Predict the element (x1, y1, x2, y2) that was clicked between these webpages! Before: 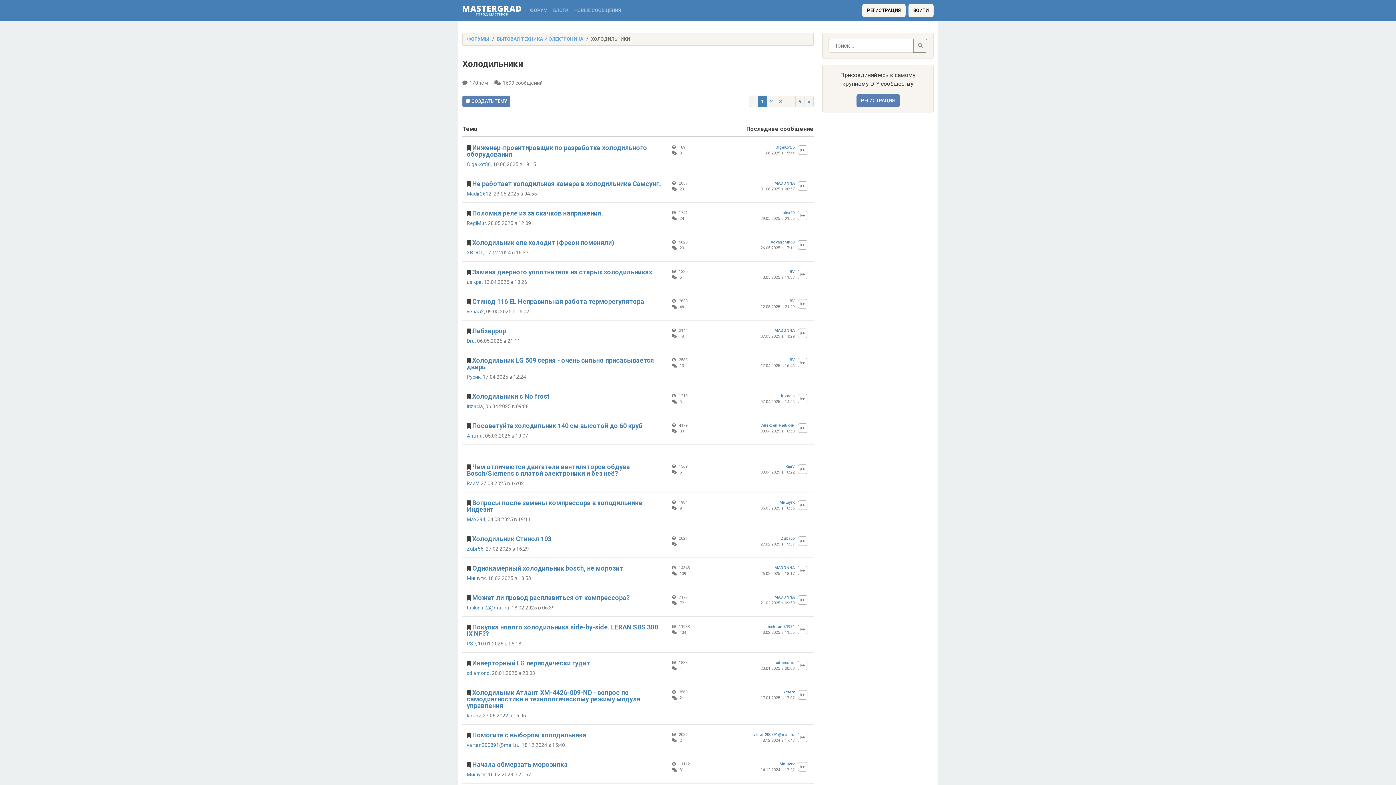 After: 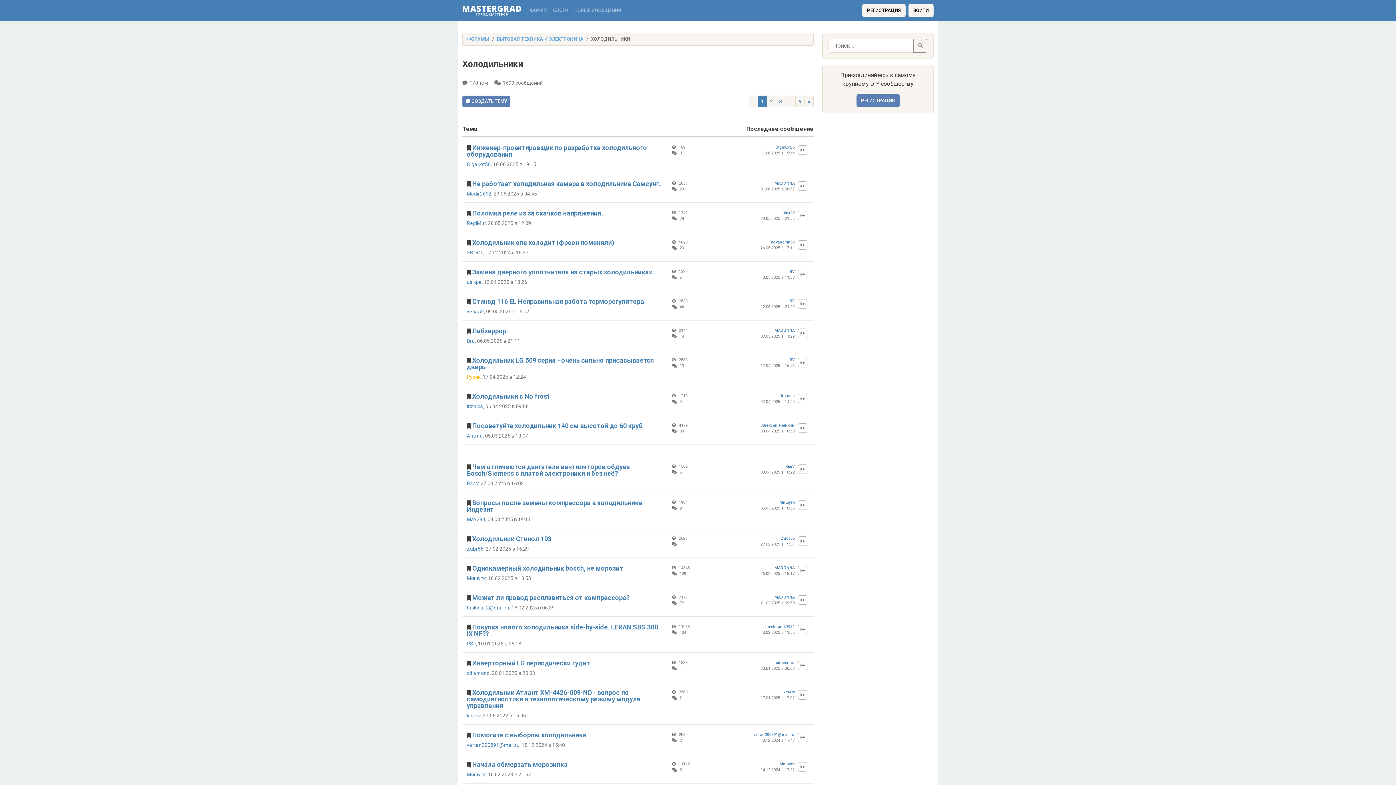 Action: label: Русик bbox: (466, 374, 480, 380)